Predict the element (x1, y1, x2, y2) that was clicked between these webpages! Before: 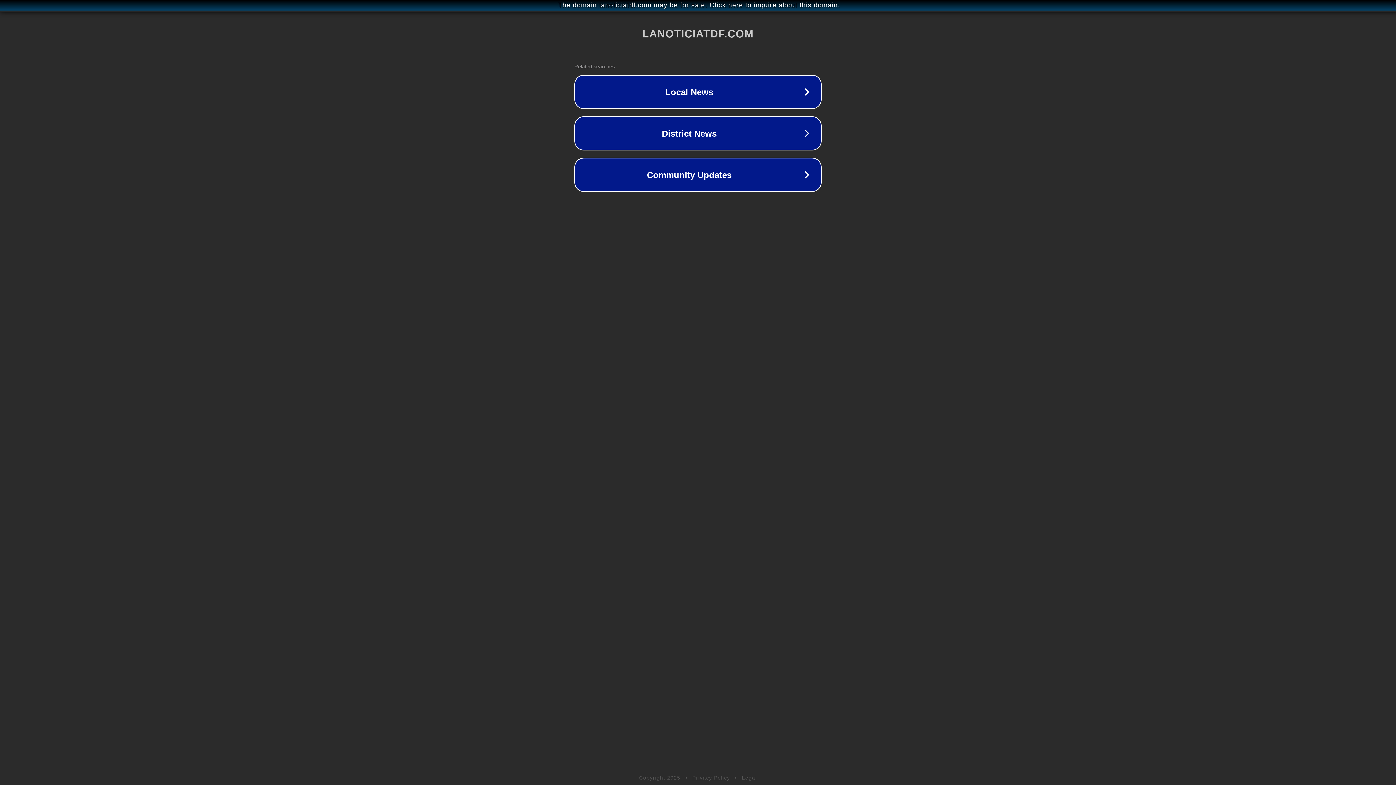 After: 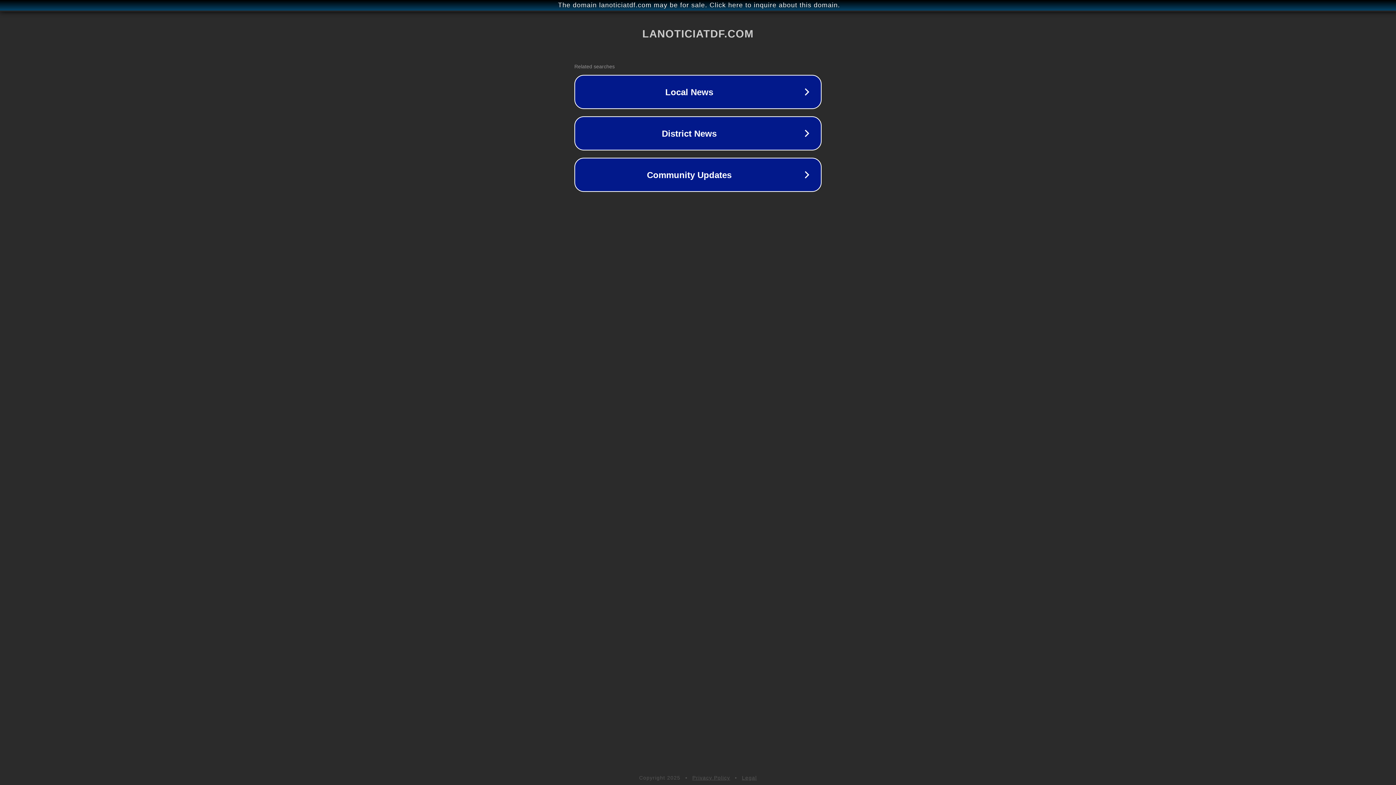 Action: bbox: (692, 775, 730, 781) label: Privacy Policy